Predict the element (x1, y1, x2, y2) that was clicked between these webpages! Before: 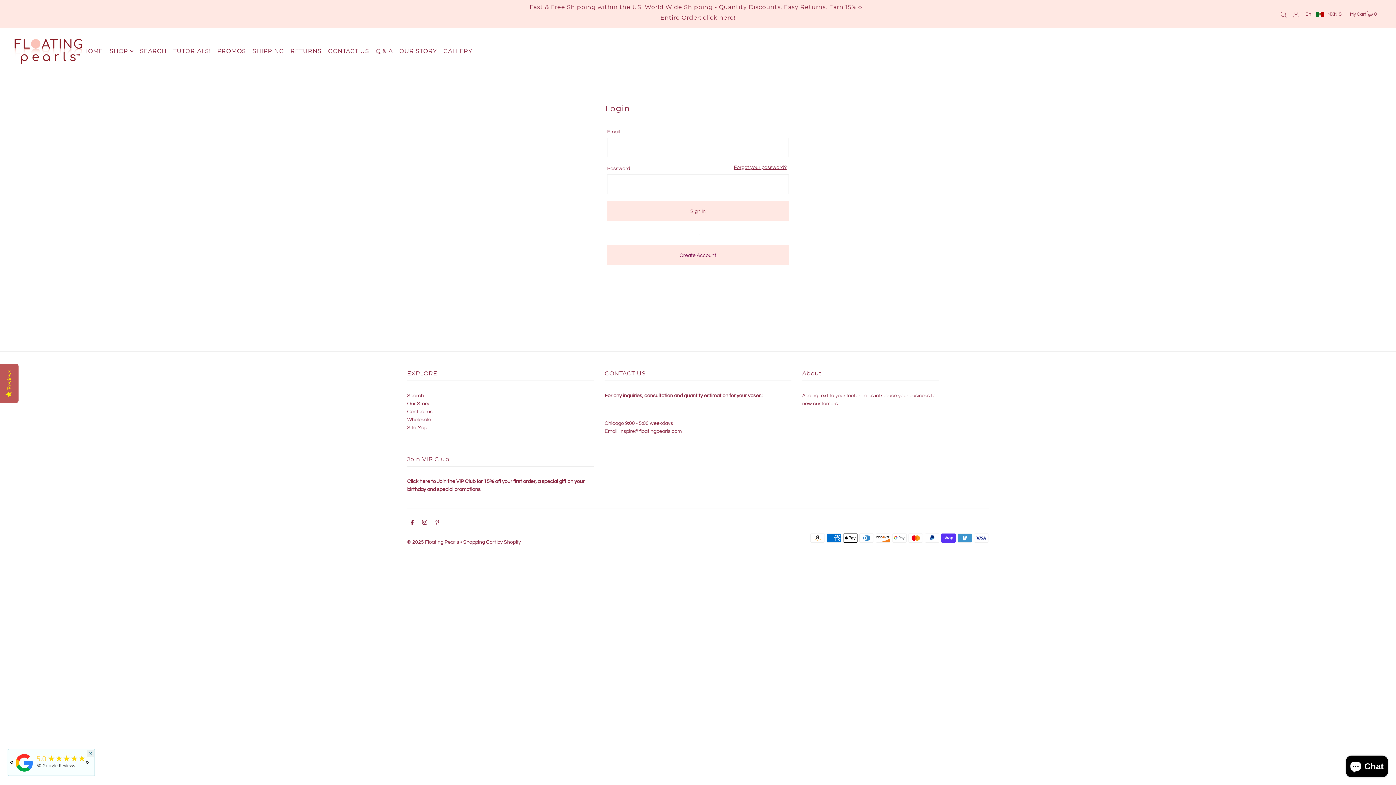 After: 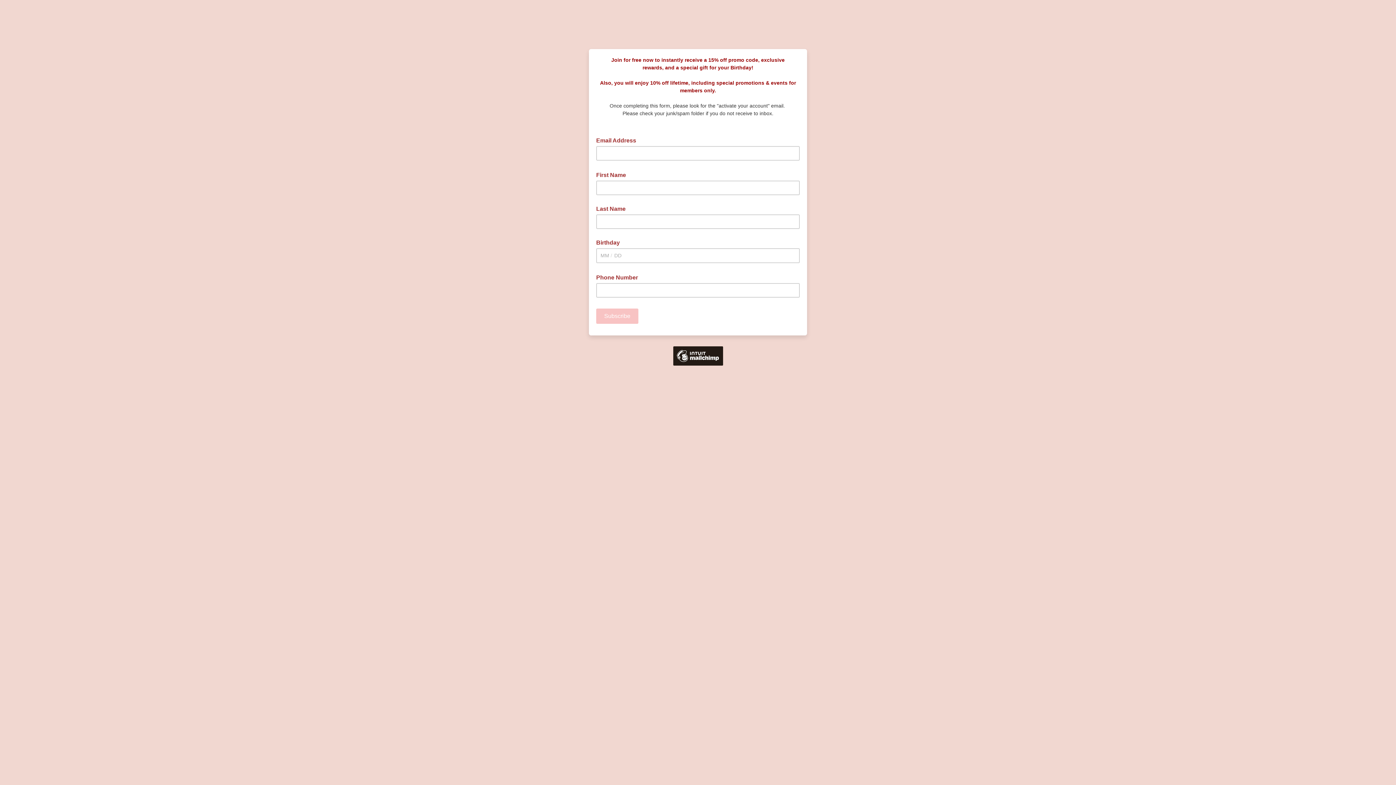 Action: label: PROMOS bbox: (217, 42, 245, 60)